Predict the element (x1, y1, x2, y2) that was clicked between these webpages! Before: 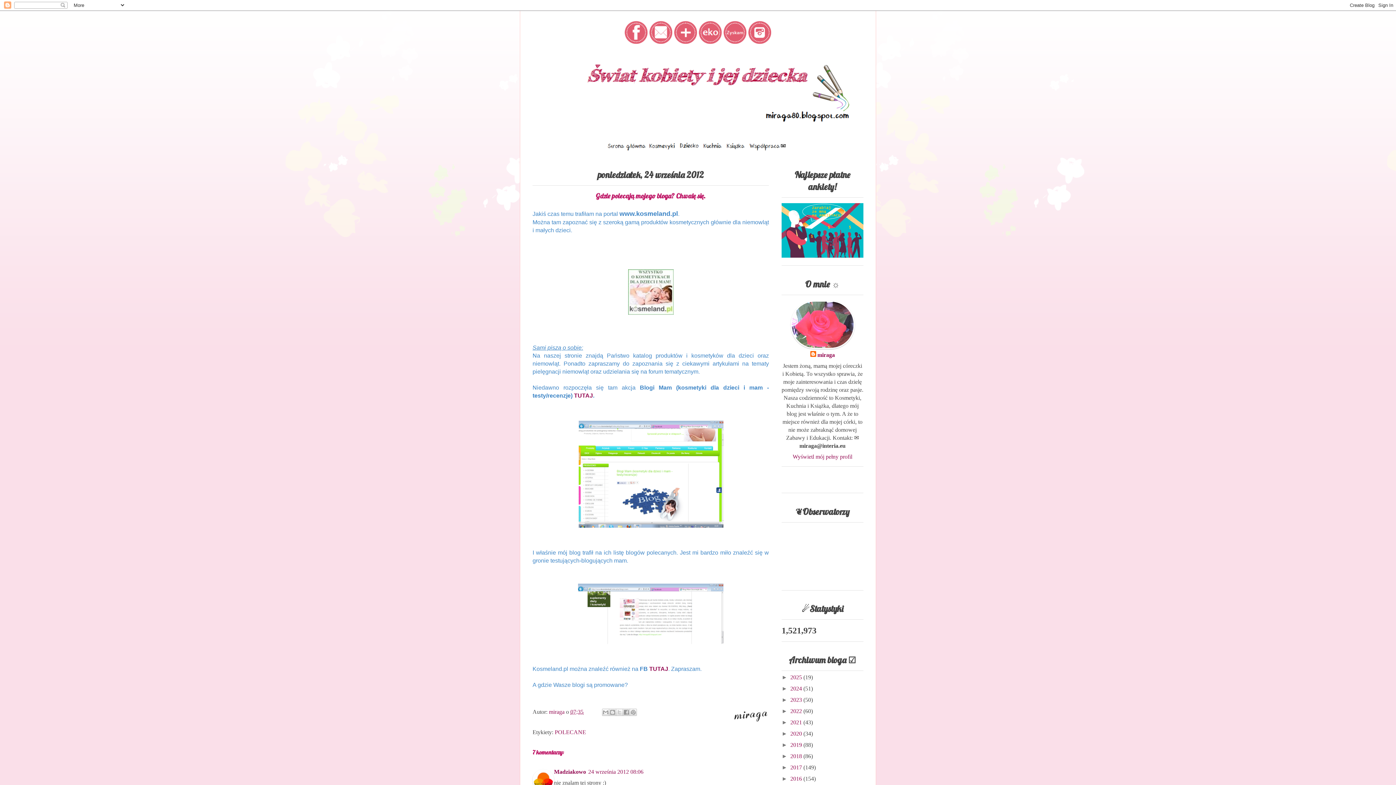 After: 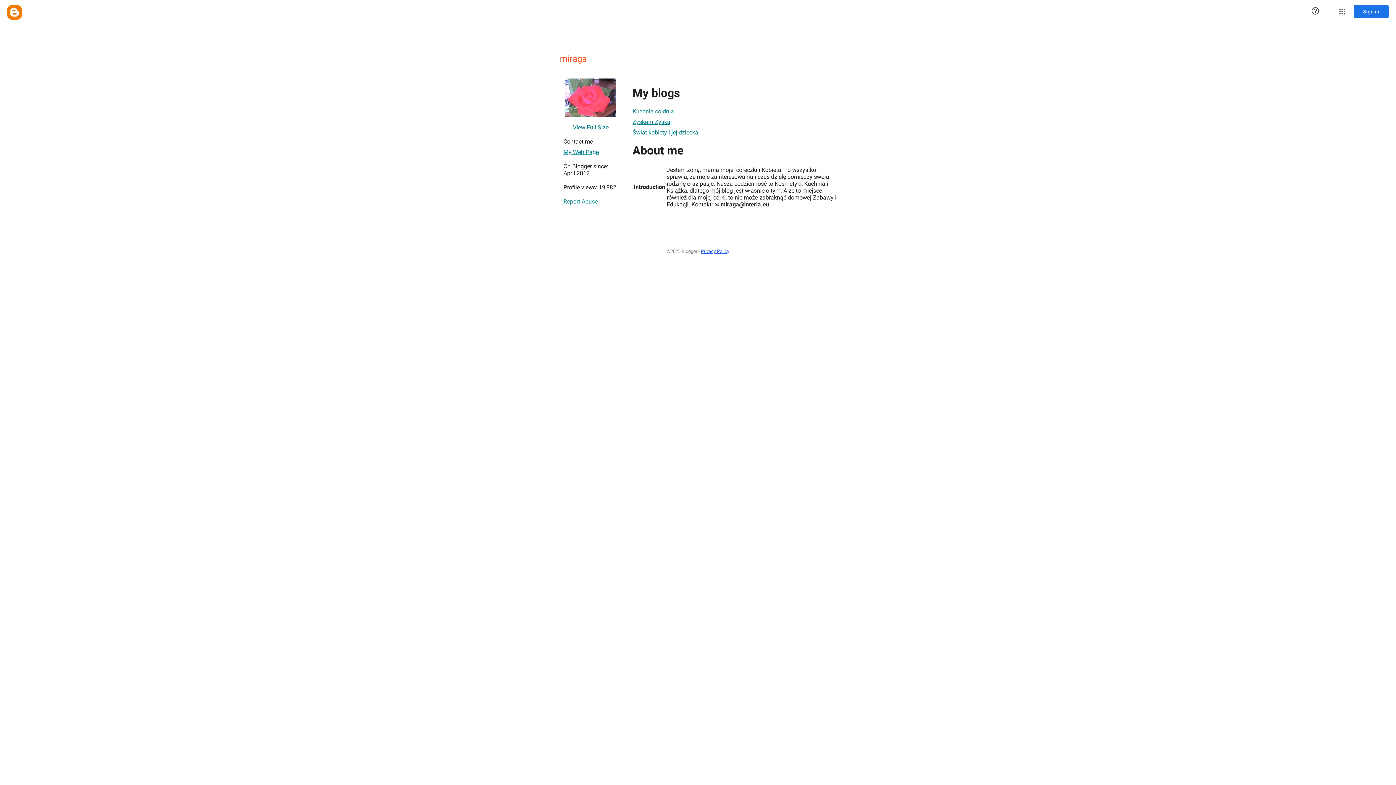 Action: bbox: (790, 344, 854, 350)